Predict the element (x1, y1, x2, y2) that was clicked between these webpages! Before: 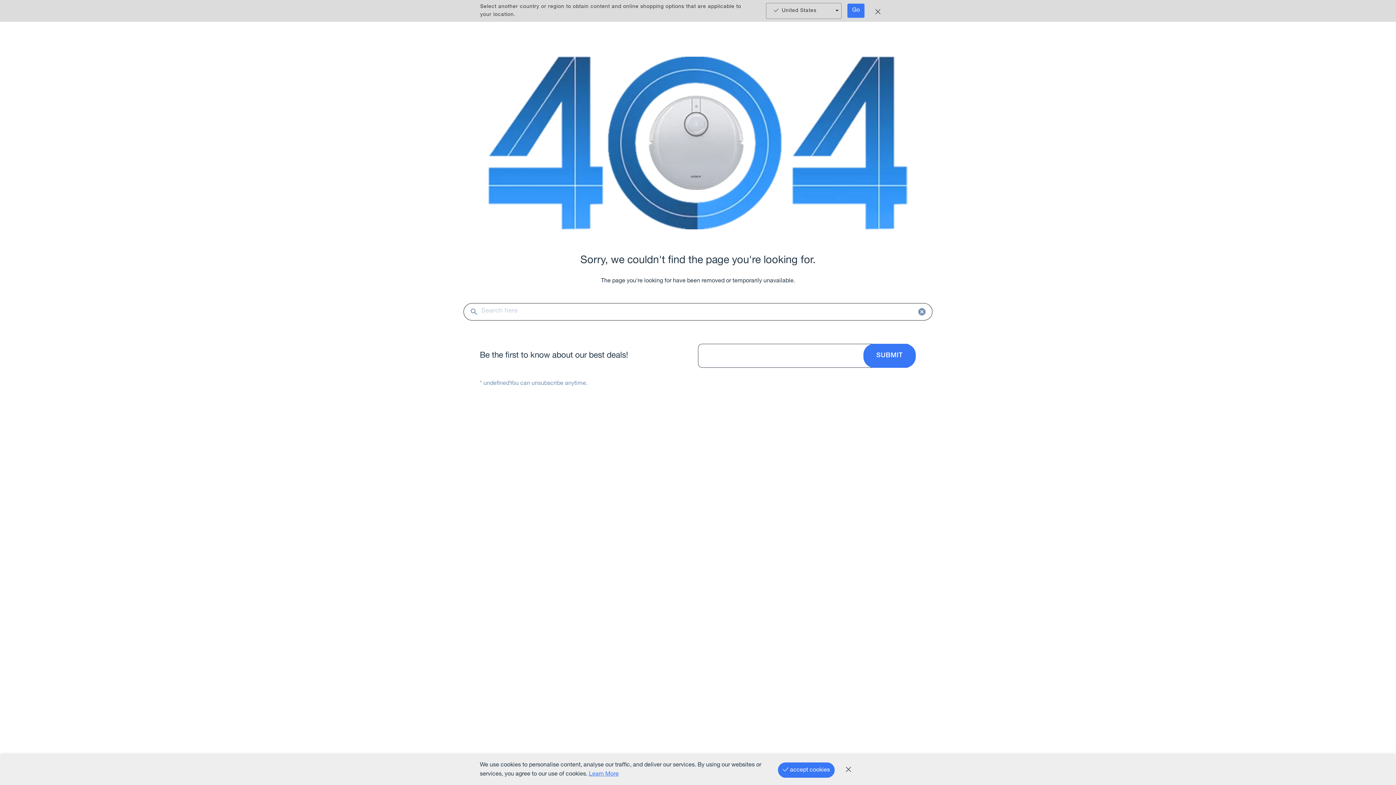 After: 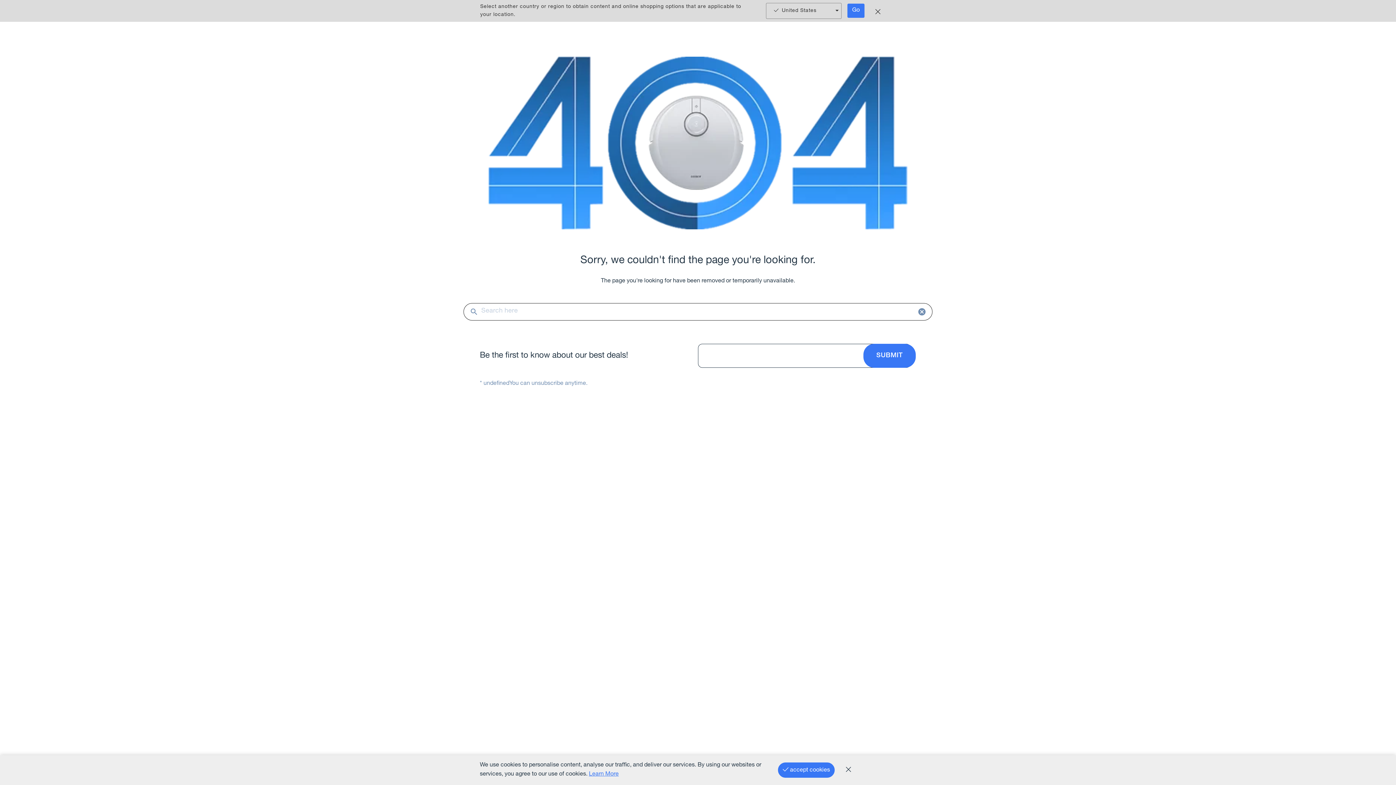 Action: bbox: (1368, 672, 1390, 694) label: pin to top